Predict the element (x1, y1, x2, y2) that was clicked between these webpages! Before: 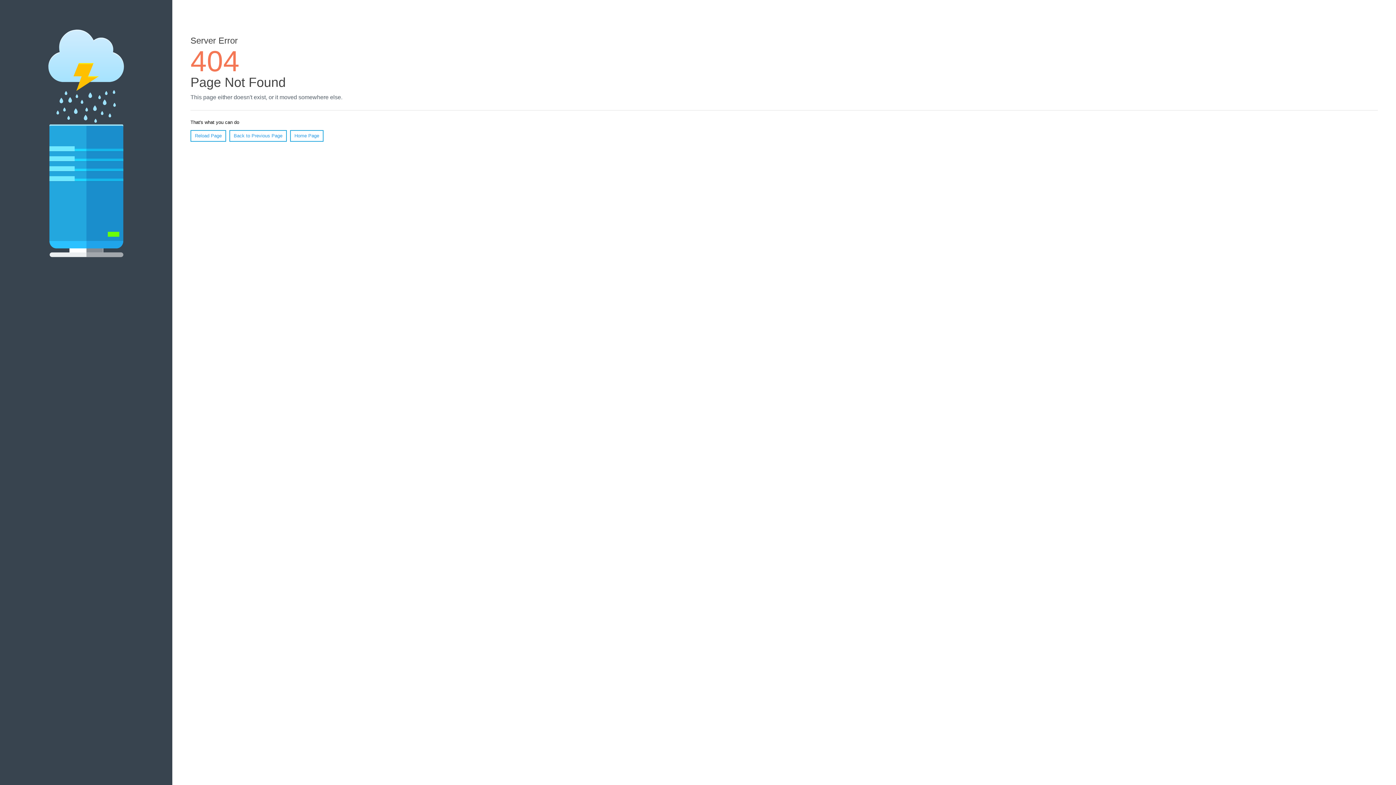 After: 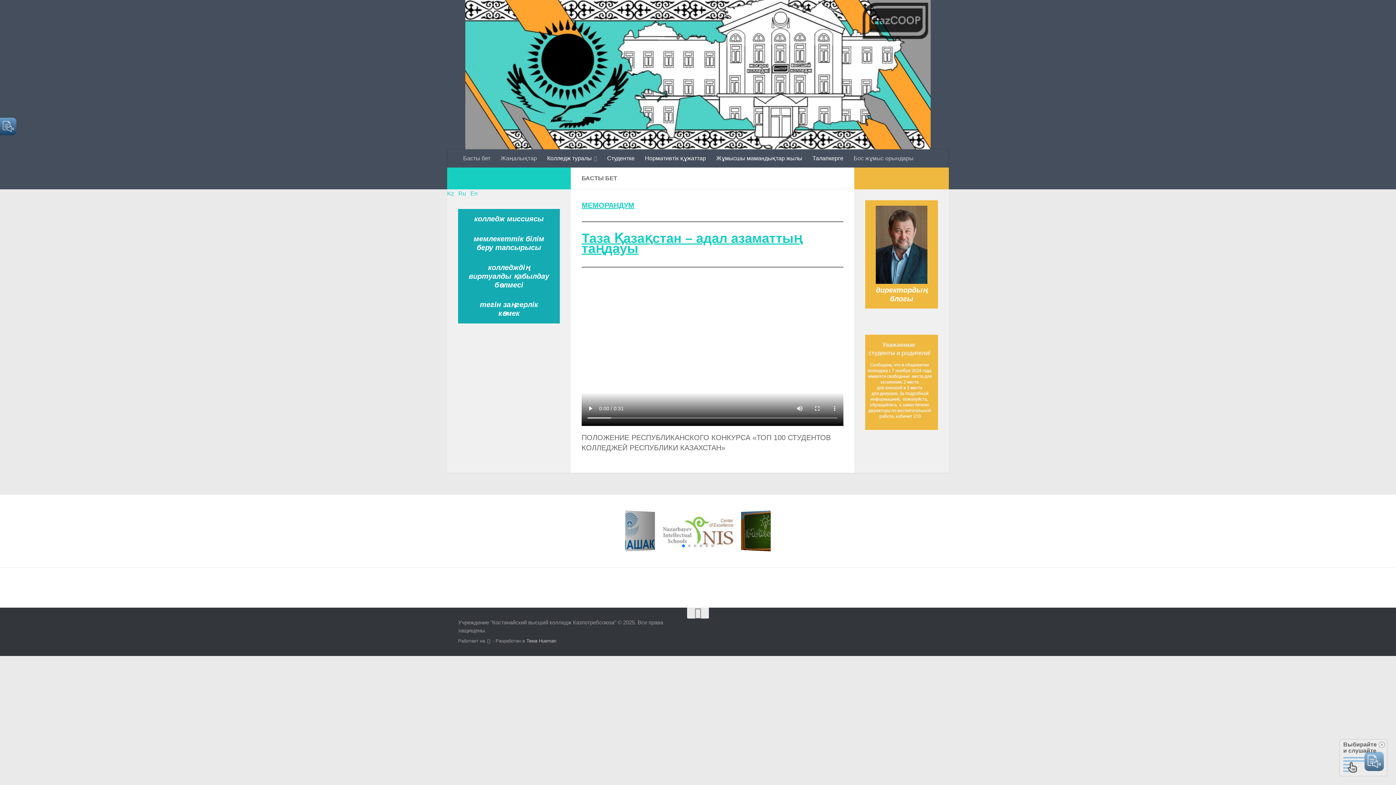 Action: label: Home Page bbox: (290, 130, 323, 141)